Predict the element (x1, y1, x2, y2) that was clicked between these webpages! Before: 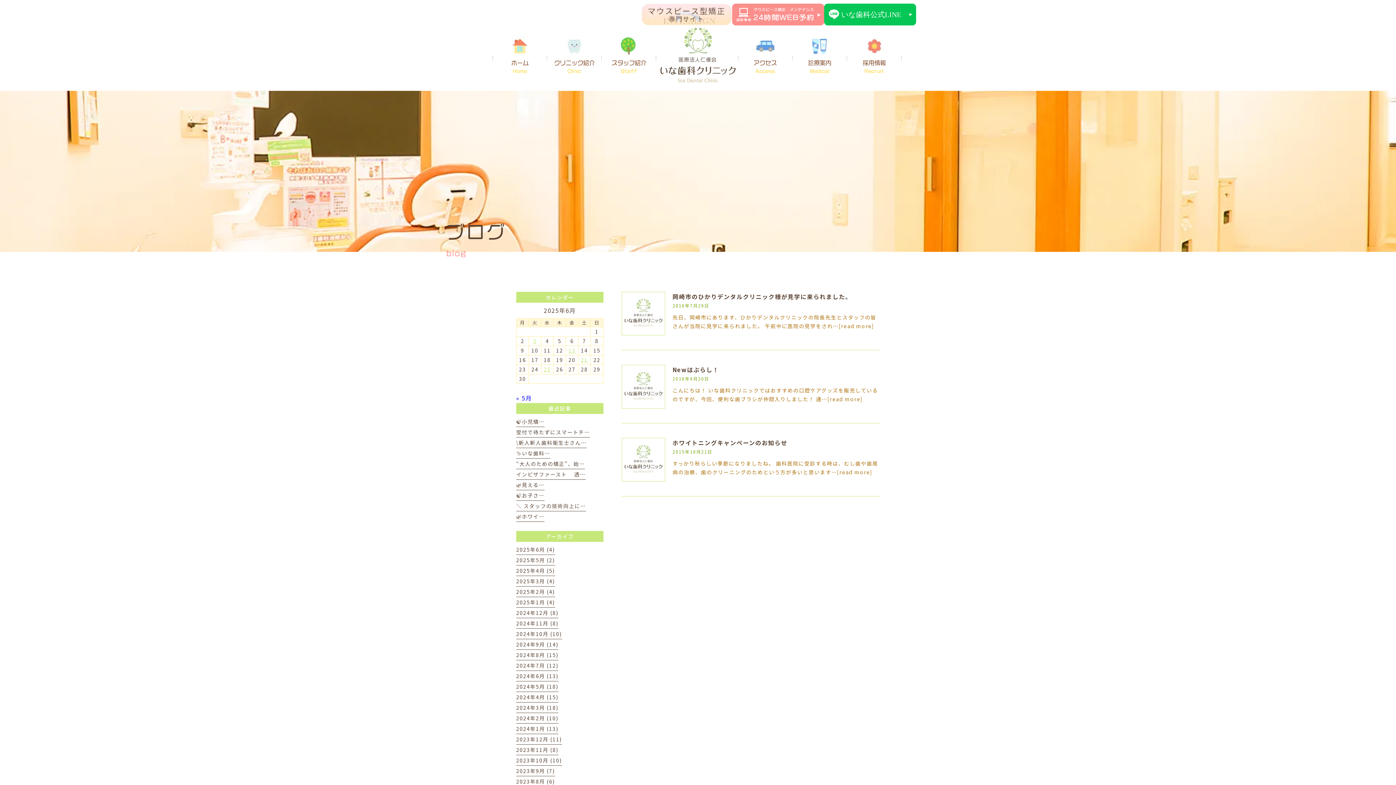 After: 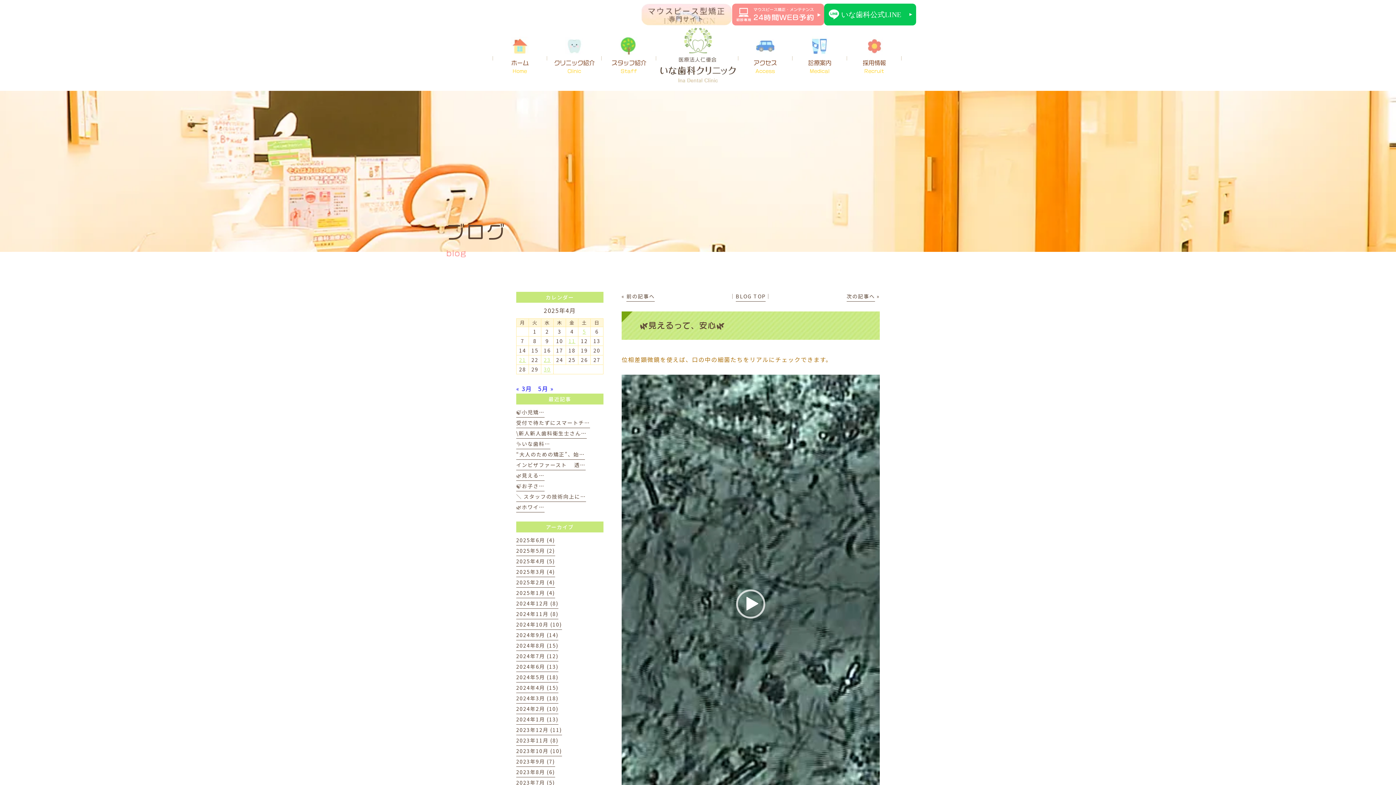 Action: bbox: (516, 481, 544, 490) label: 🌿見える…